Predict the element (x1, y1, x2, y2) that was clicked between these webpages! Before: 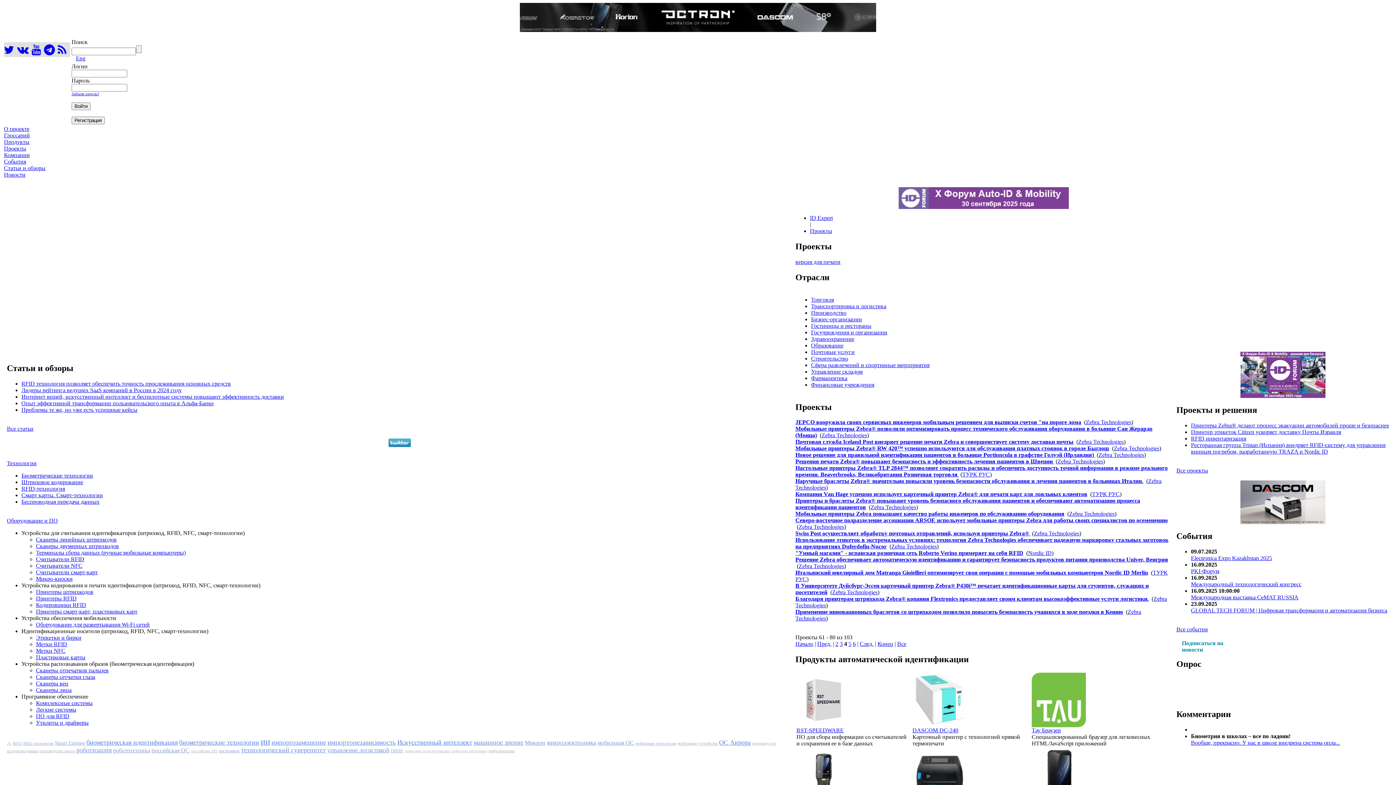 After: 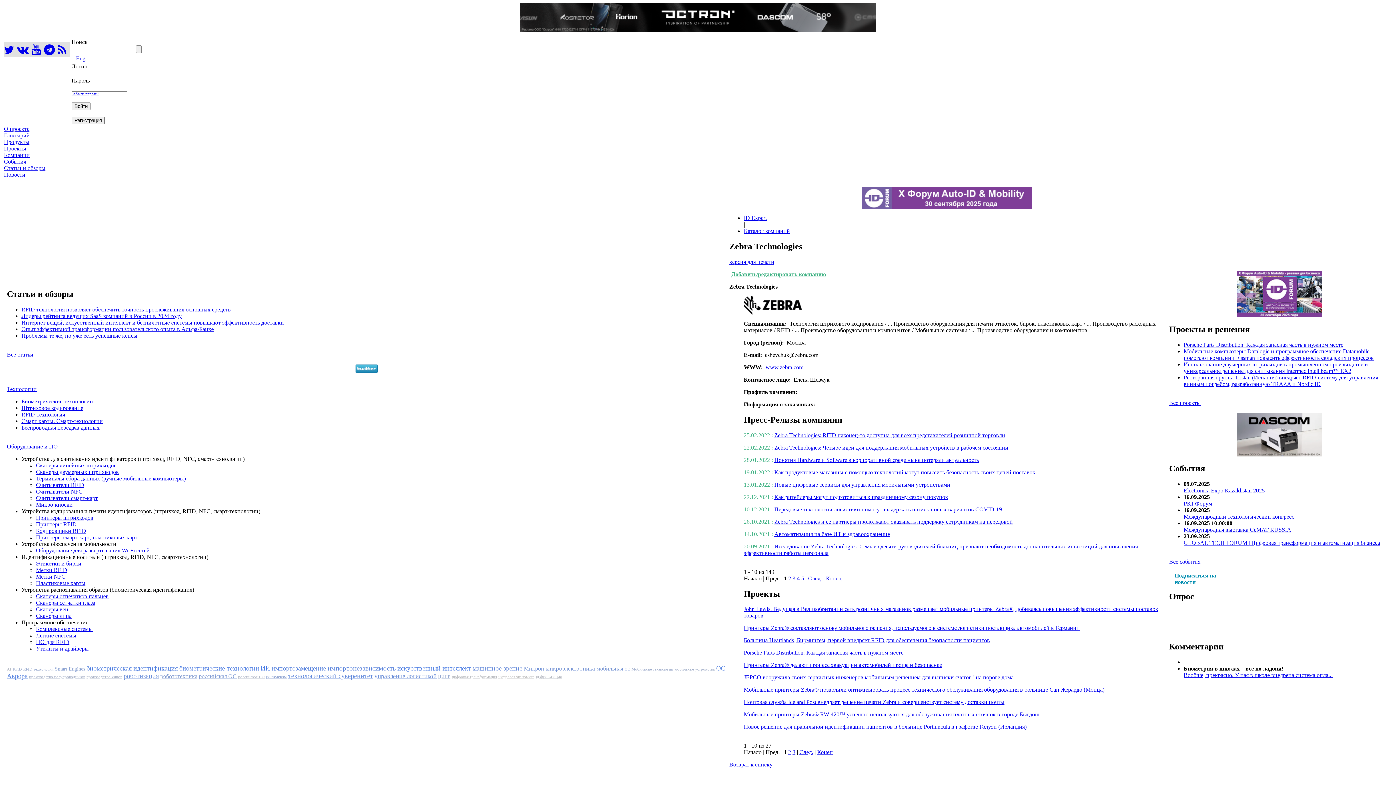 Action: label: Zebra Technologies bbox: (798, 563, 844, 569)